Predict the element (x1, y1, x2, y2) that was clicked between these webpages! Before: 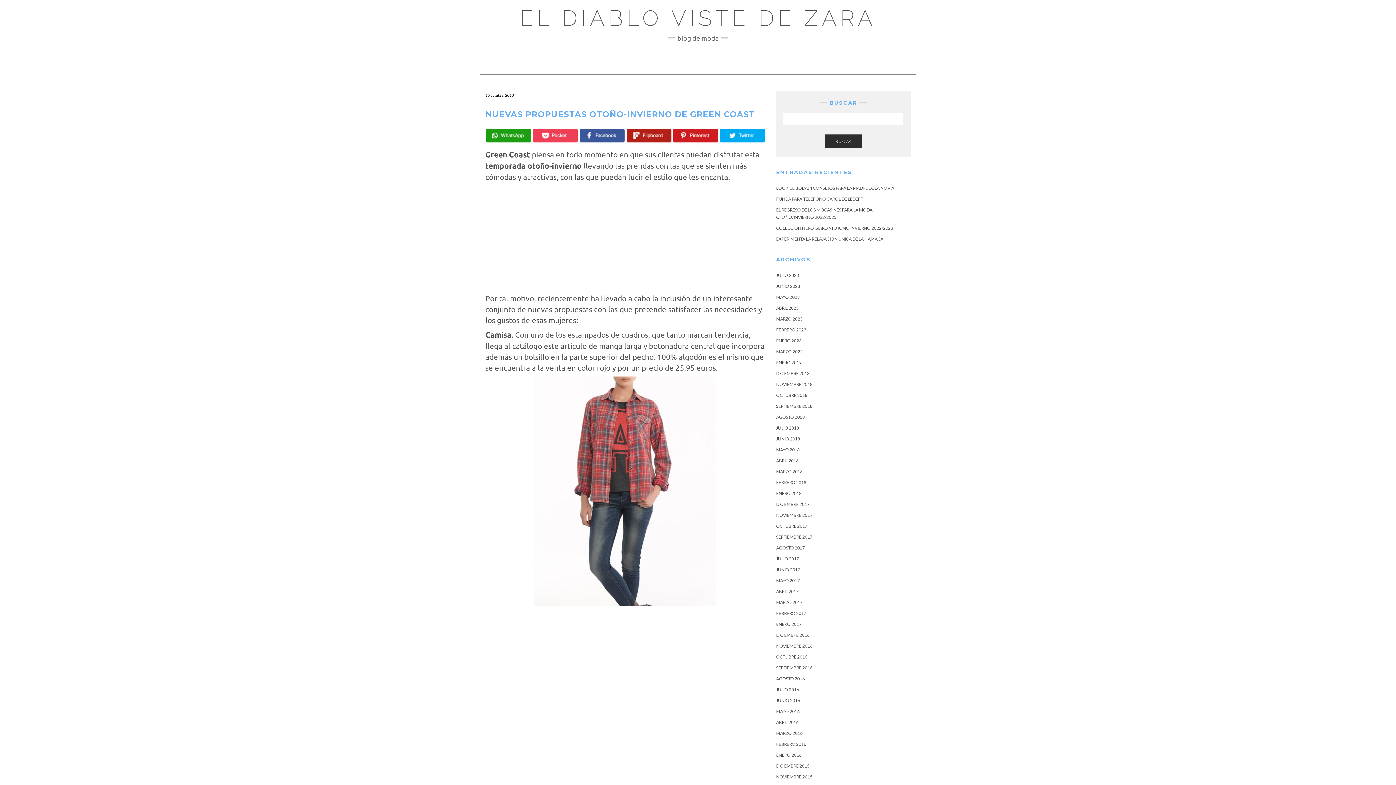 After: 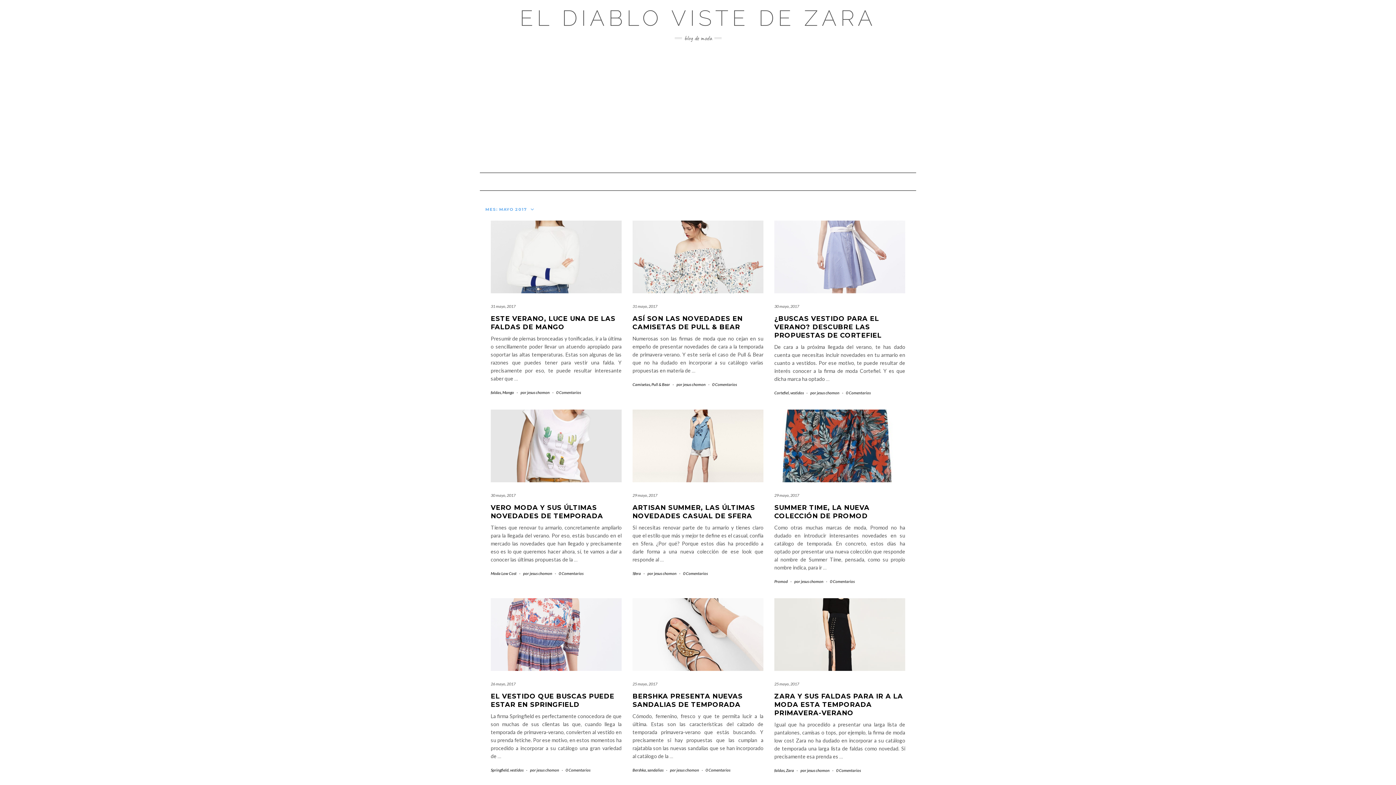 Action: label: MAYO 2017 bbox: (776, 578, 800, 583)